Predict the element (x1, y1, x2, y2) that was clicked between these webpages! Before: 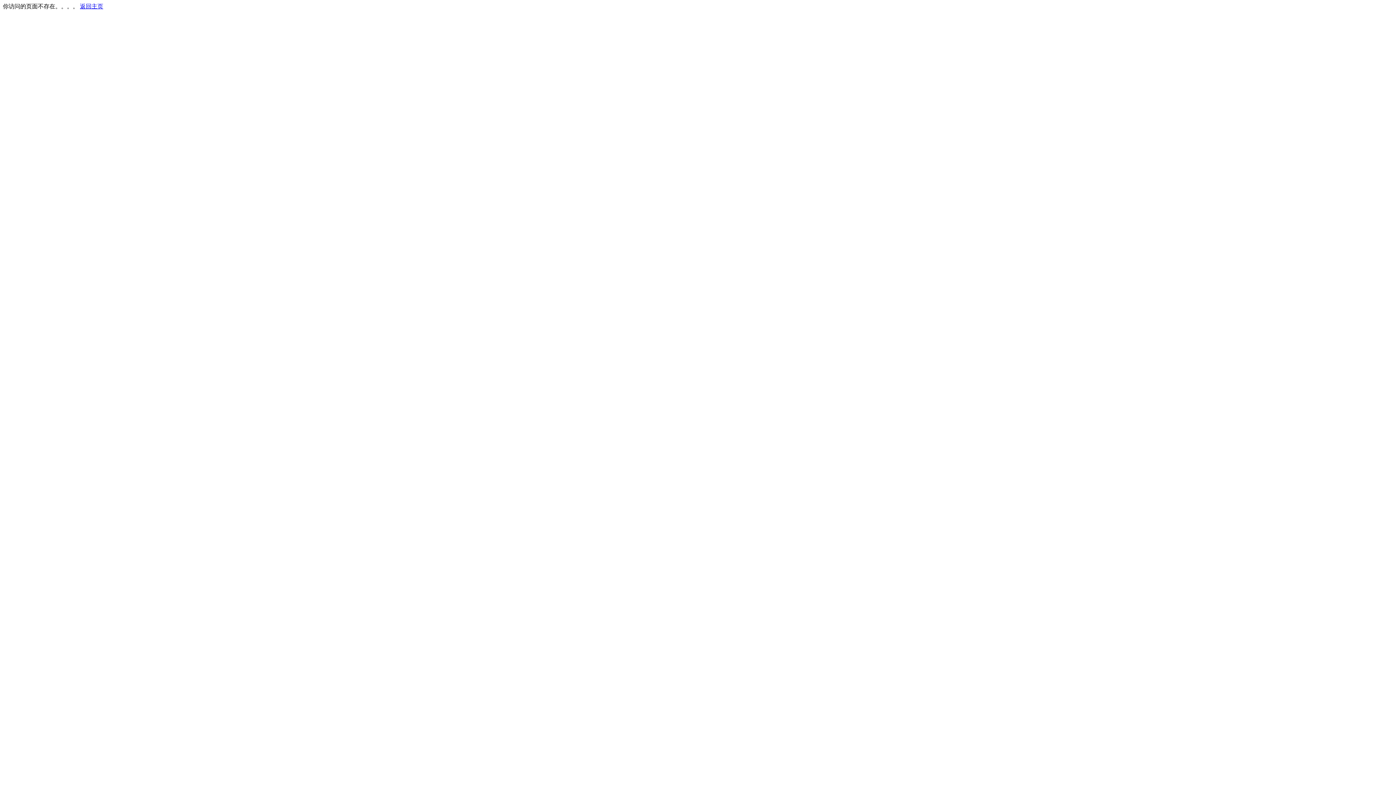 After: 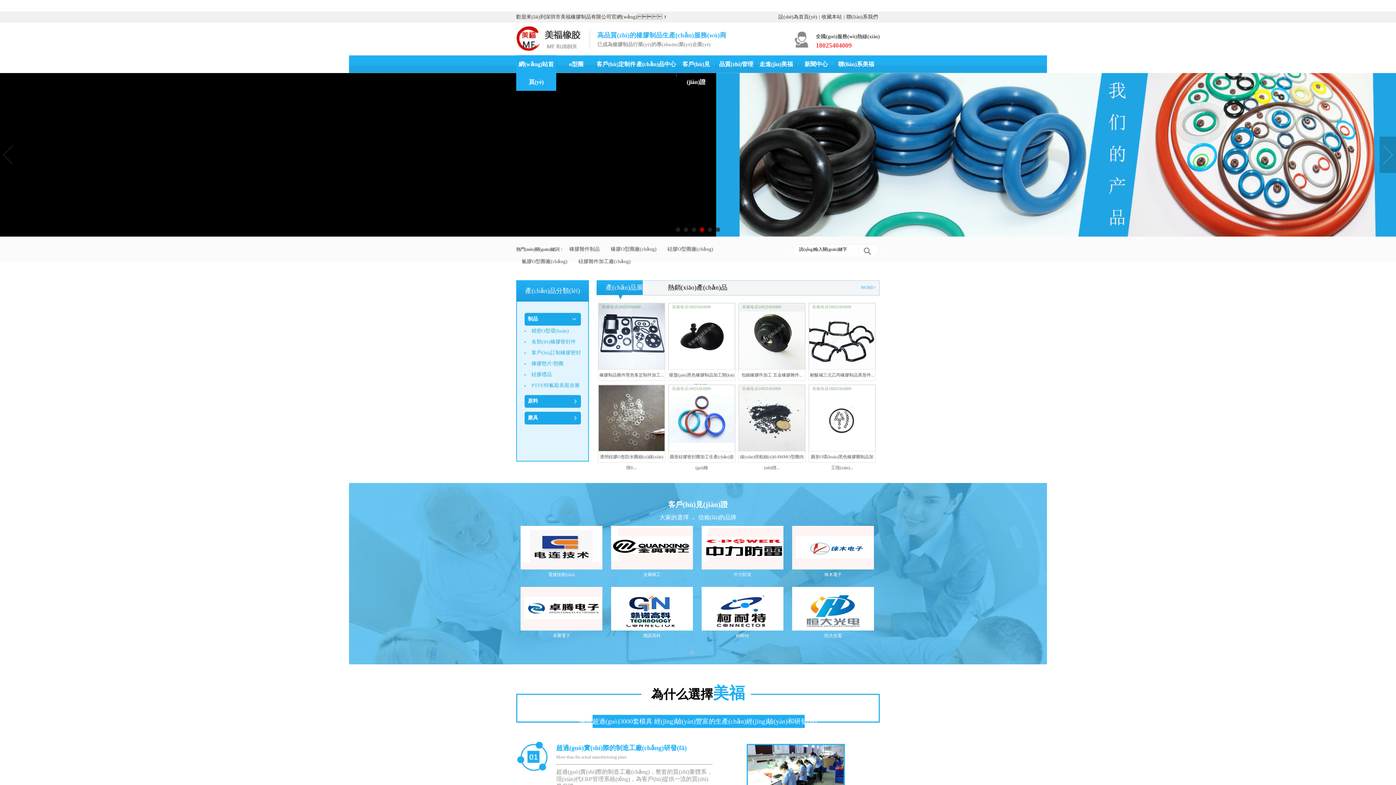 Action: label: 返回主页 bbox: (80, 3, 103, 9)